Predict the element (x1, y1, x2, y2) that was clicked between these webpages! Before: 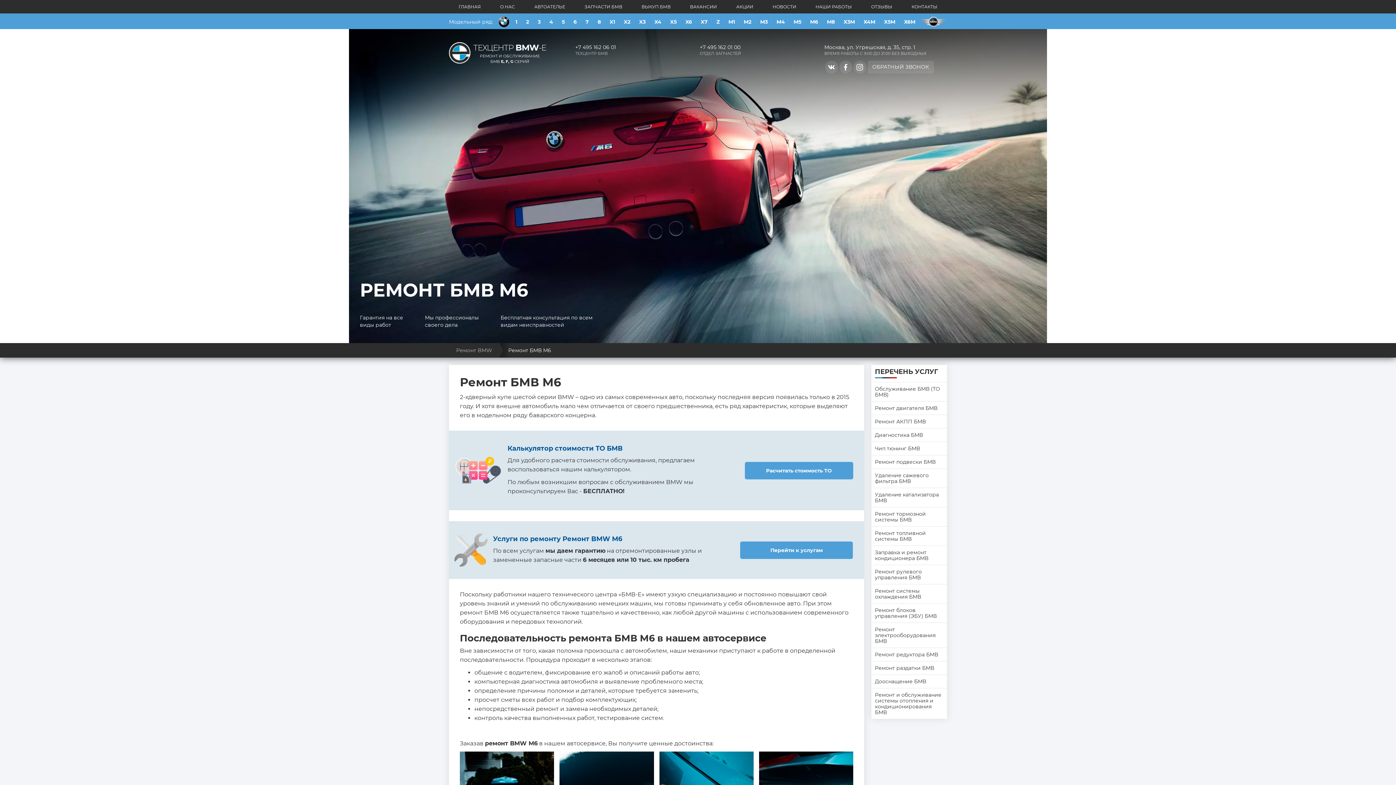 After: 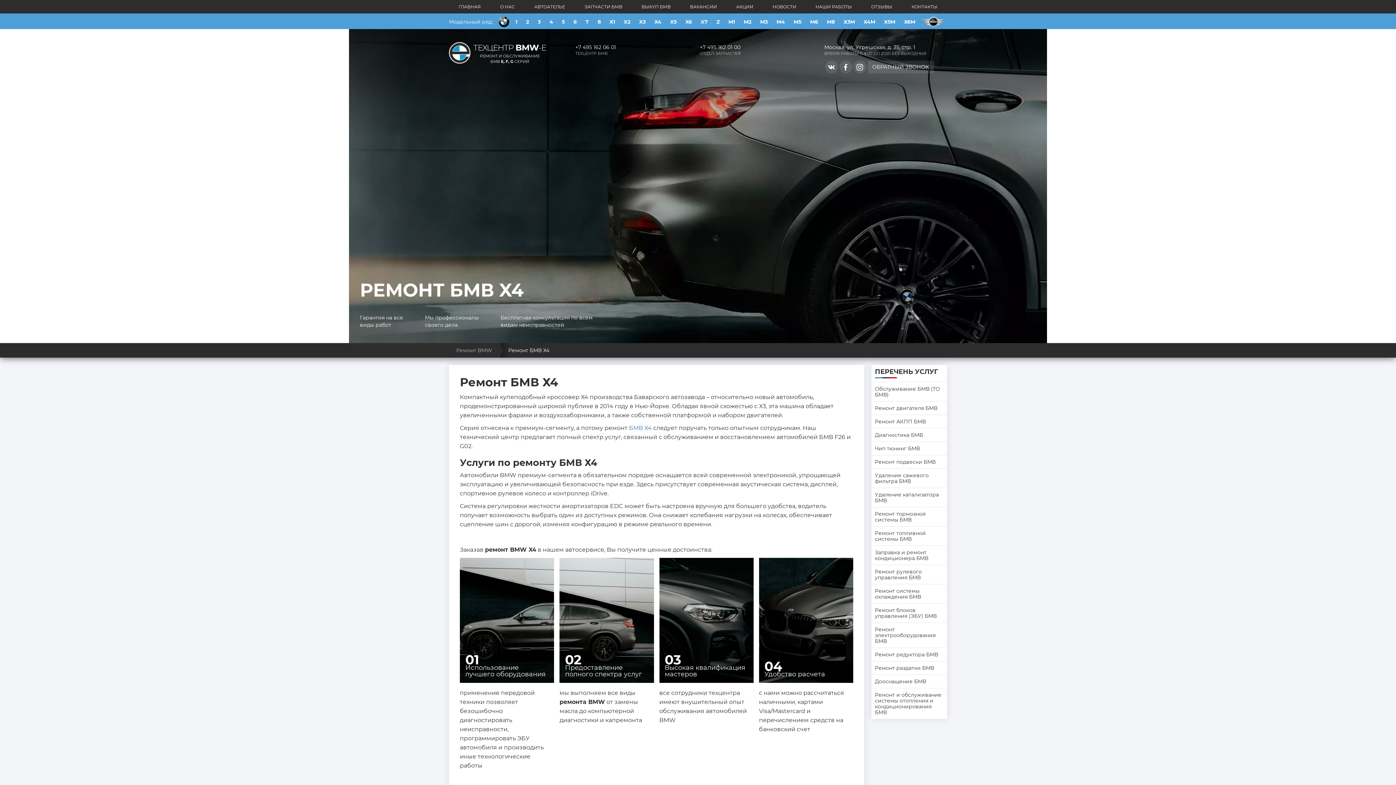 Action: bbox: (650, 18, 665, 25) label: X4